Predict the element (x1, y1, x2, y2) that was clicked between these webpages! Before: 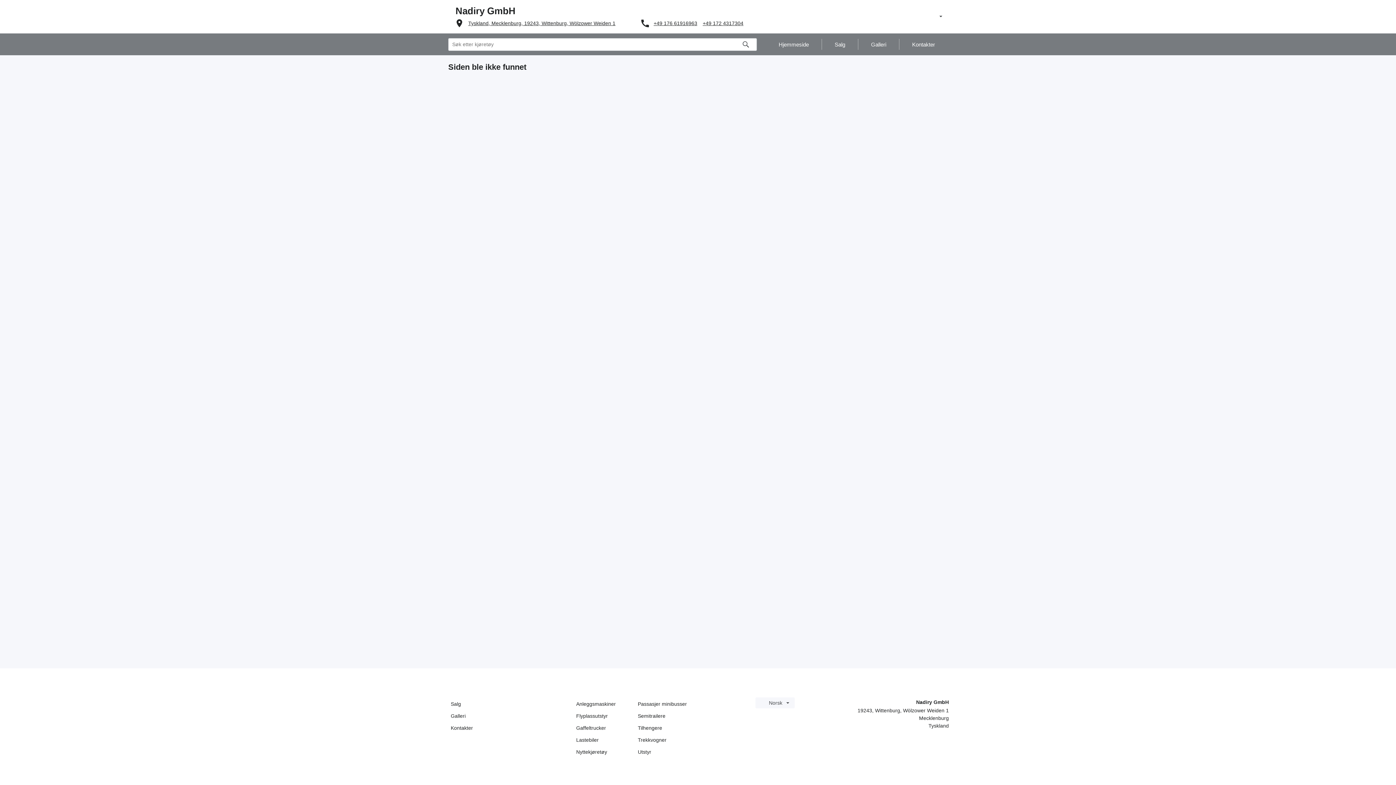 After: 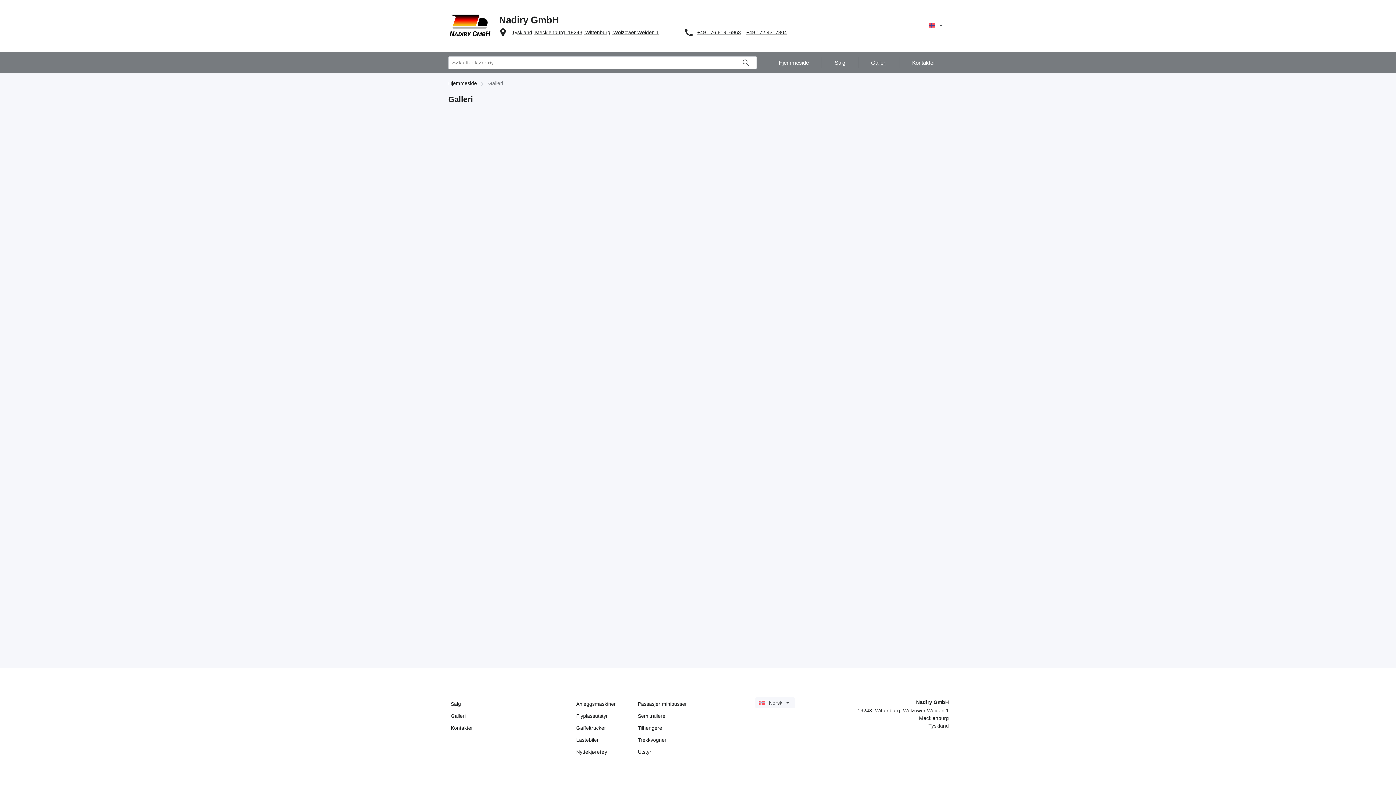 Action: label: Galleri bbox: (450, 713, 569, 719)